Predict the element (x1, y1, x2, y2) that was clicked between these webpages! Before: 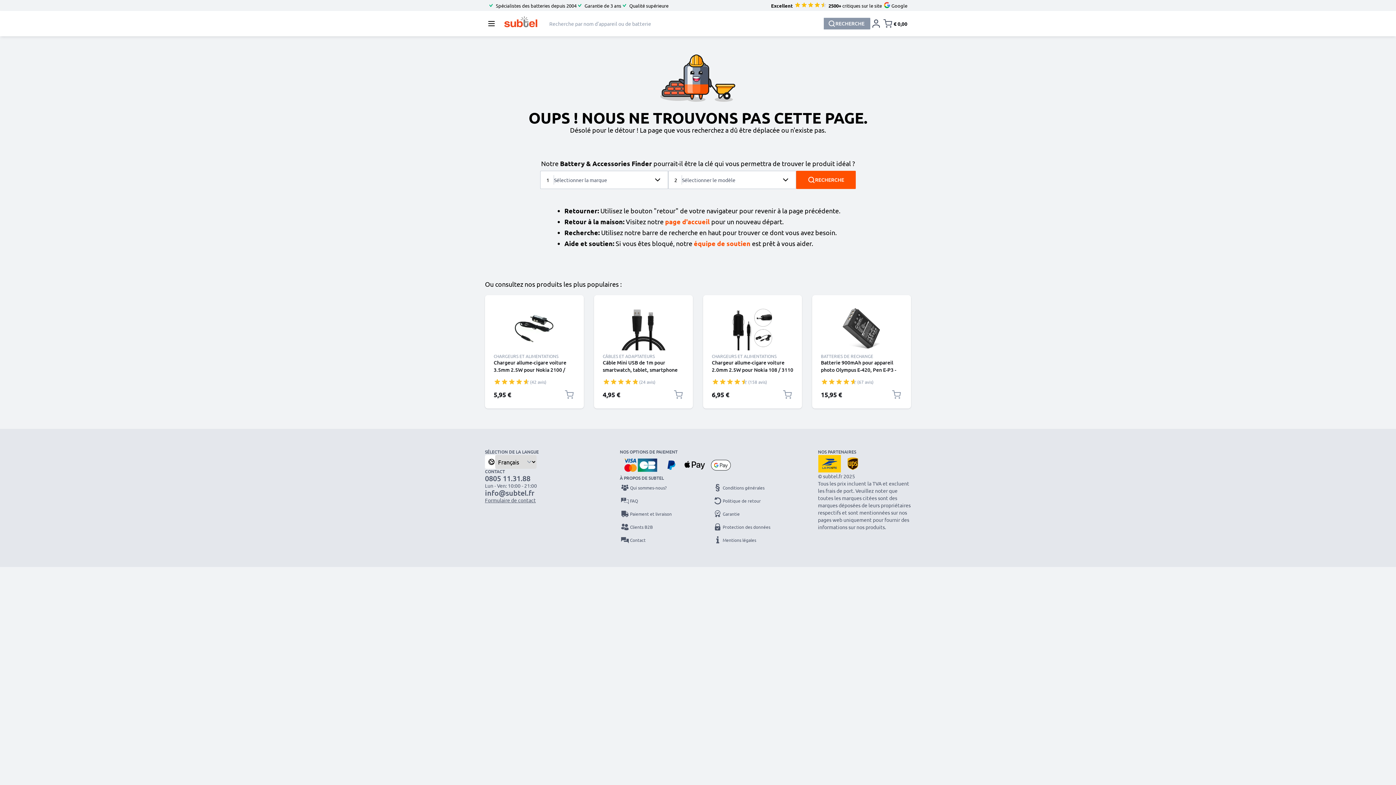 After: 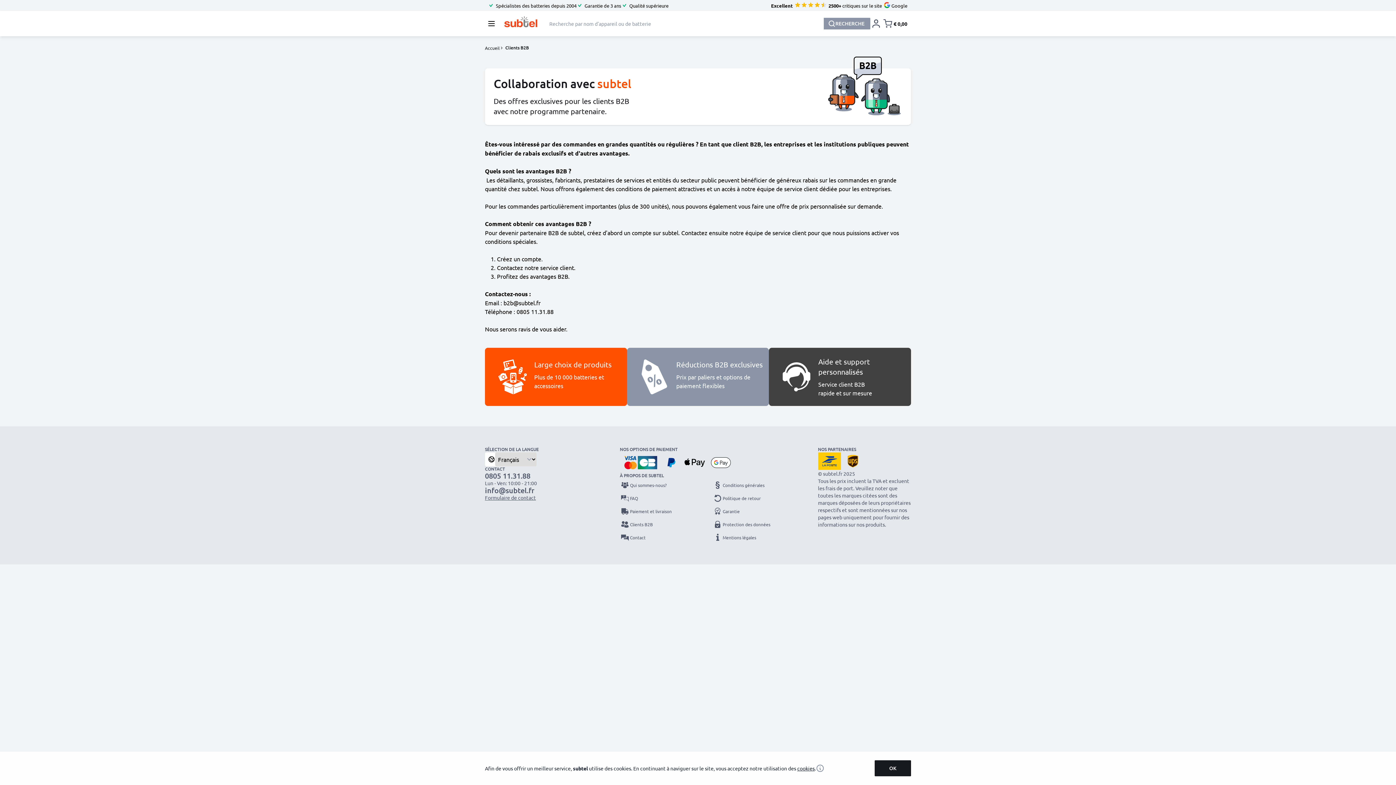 Action: label: Clients B2B bbox: (620, 522, 683, 532)